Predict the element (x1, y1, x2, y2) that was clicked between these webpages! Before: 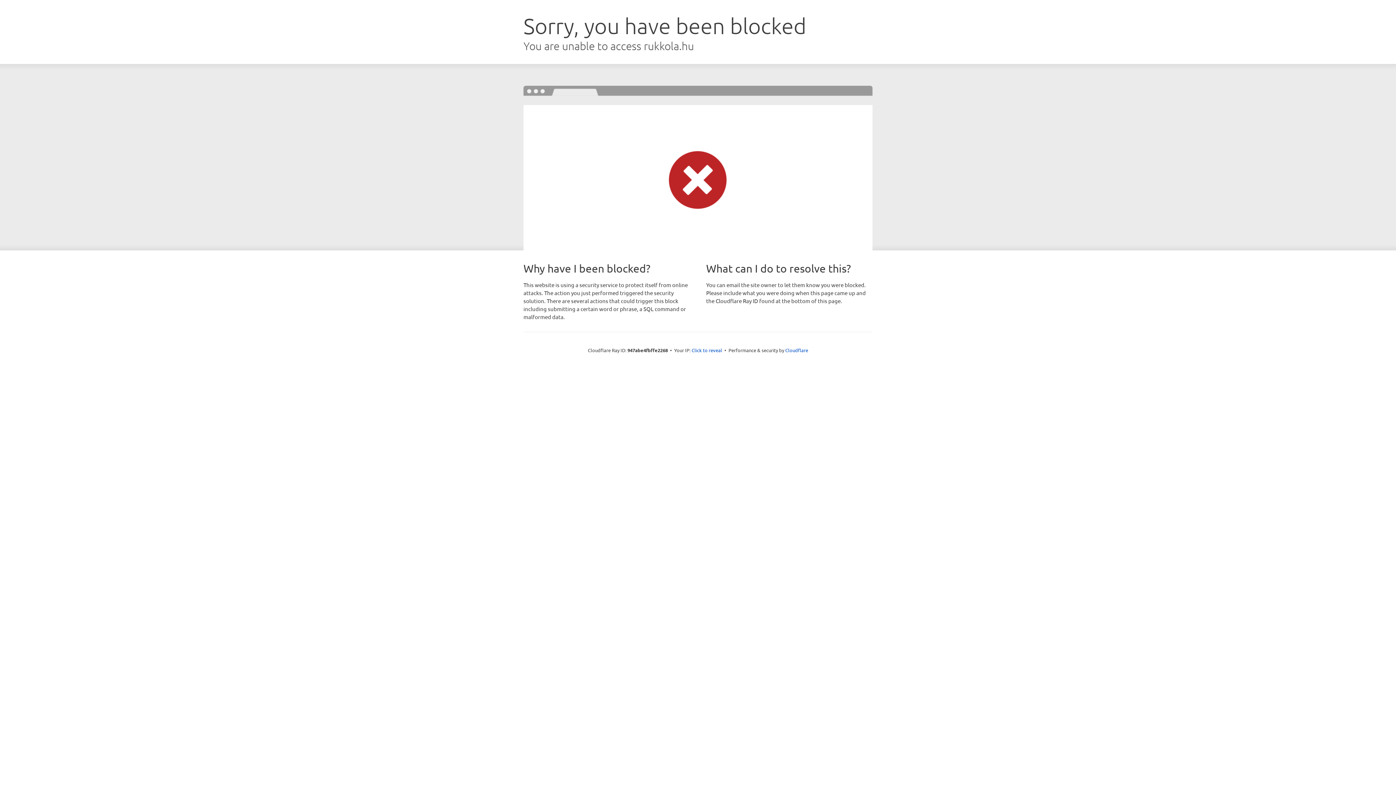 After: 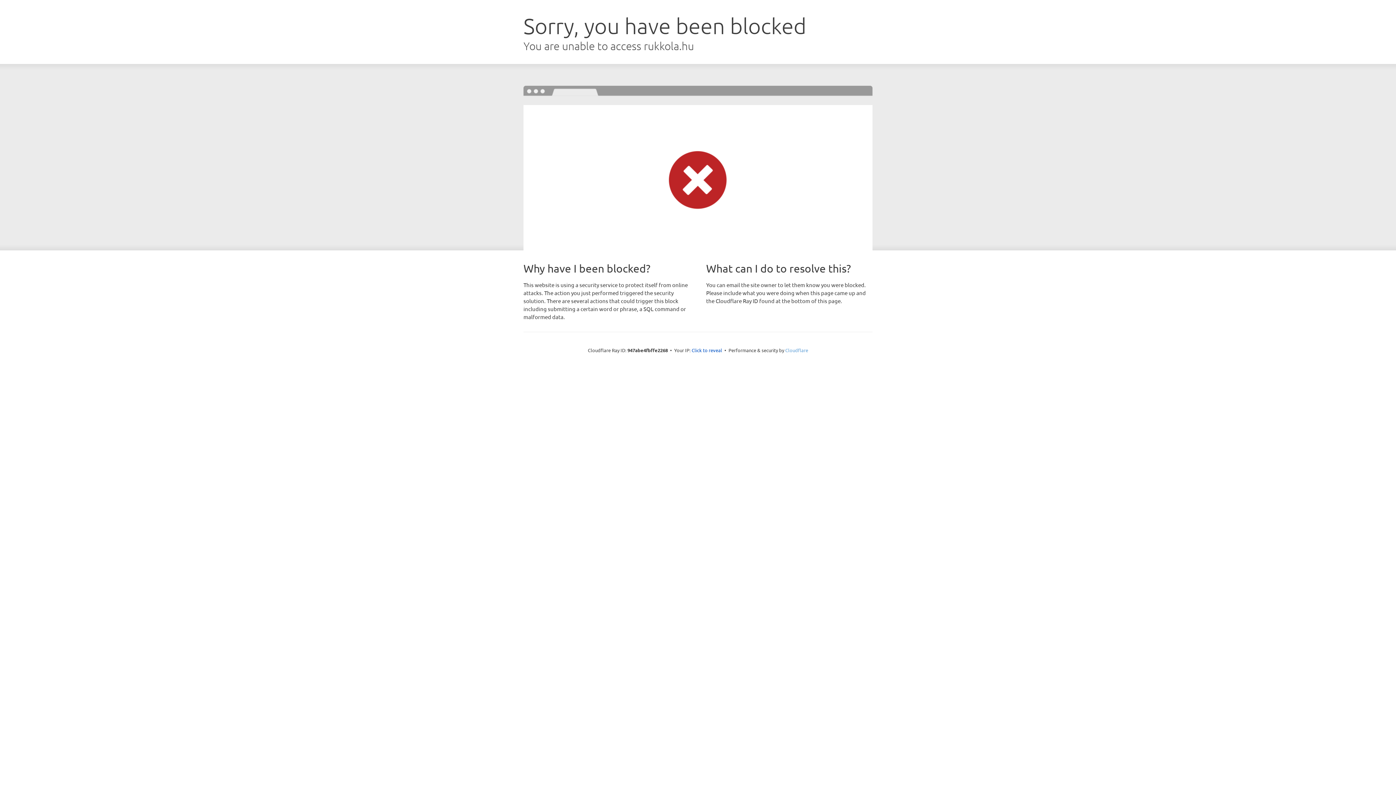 Action: bbox: (785, 347, 808, 353) label: Cloudflare